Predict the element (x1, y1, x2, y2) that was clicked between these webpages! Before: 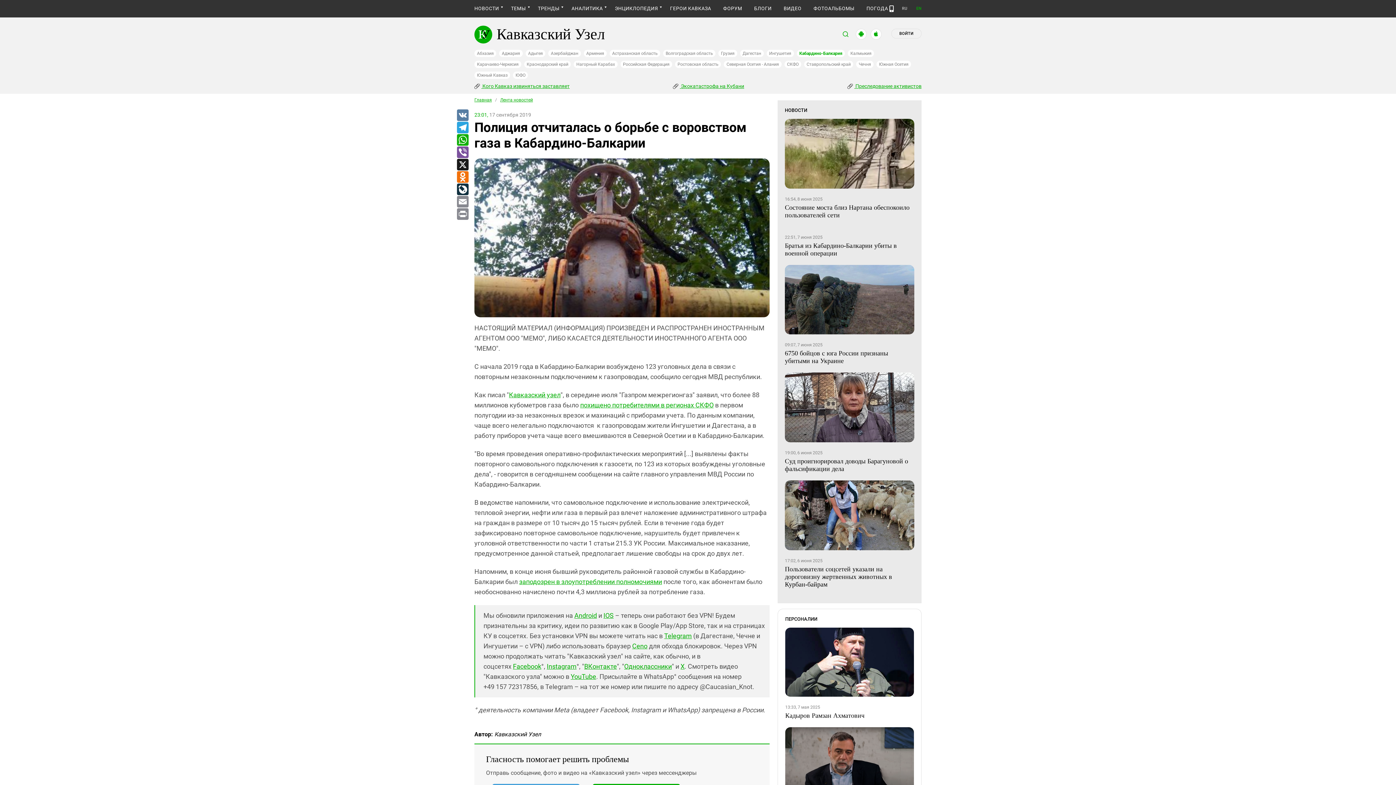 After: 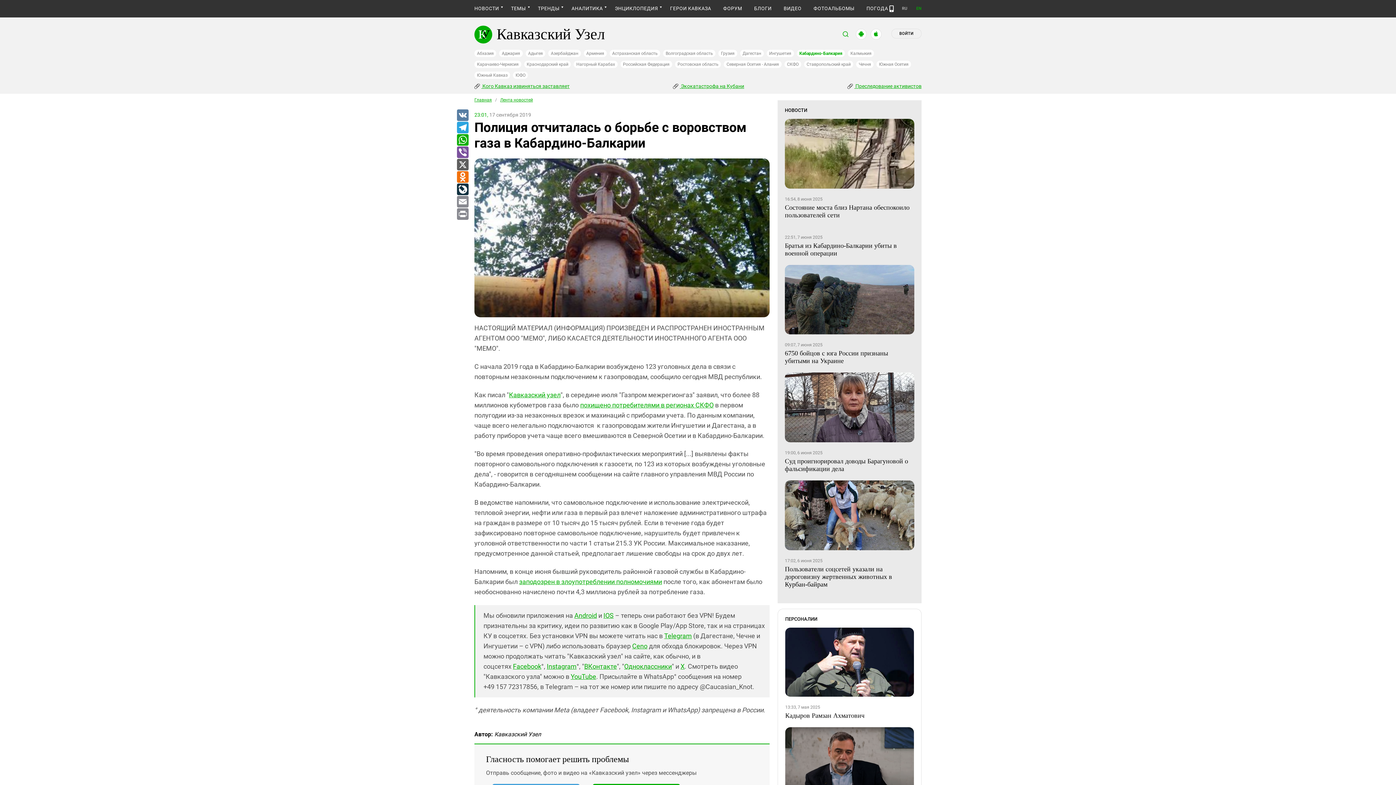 Action: label: X bbox: (456, 158, 468, 171)